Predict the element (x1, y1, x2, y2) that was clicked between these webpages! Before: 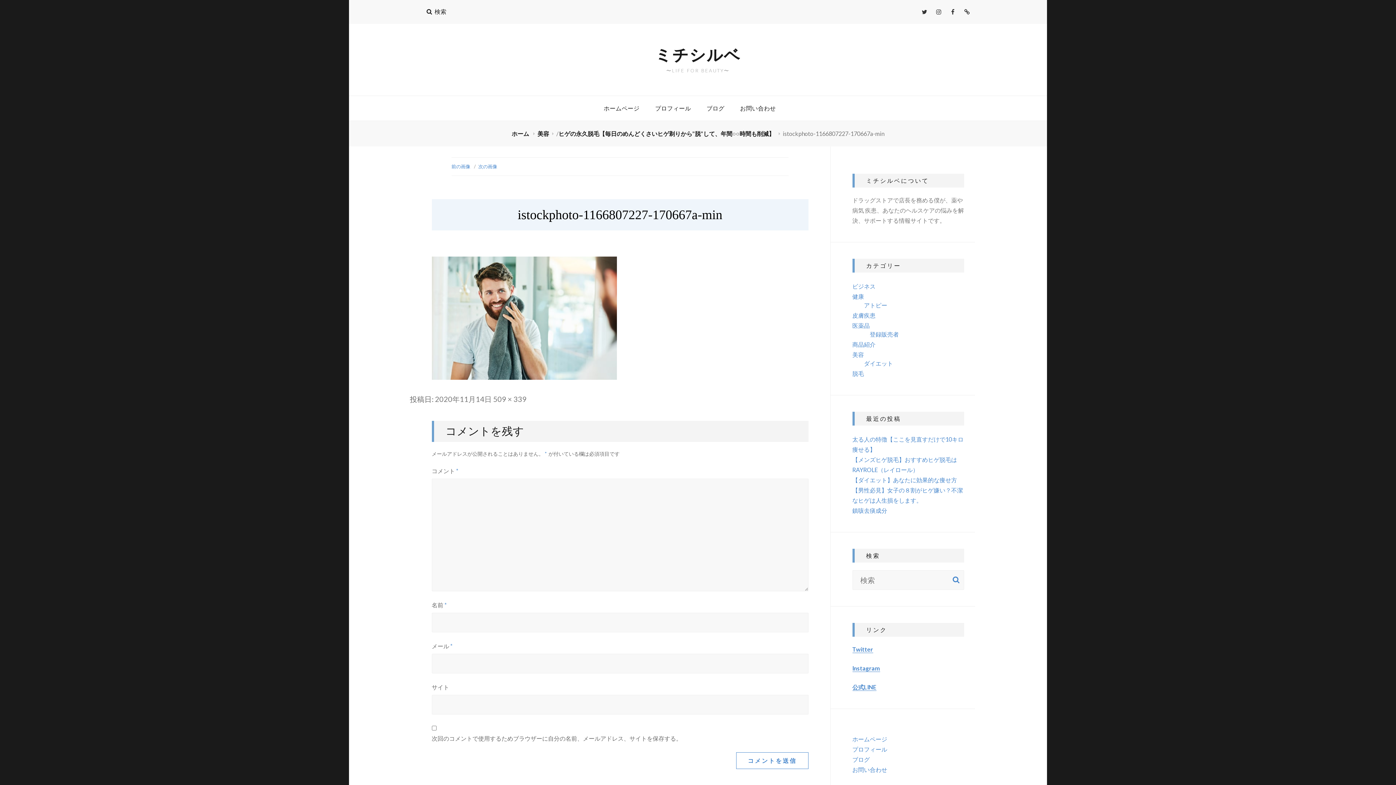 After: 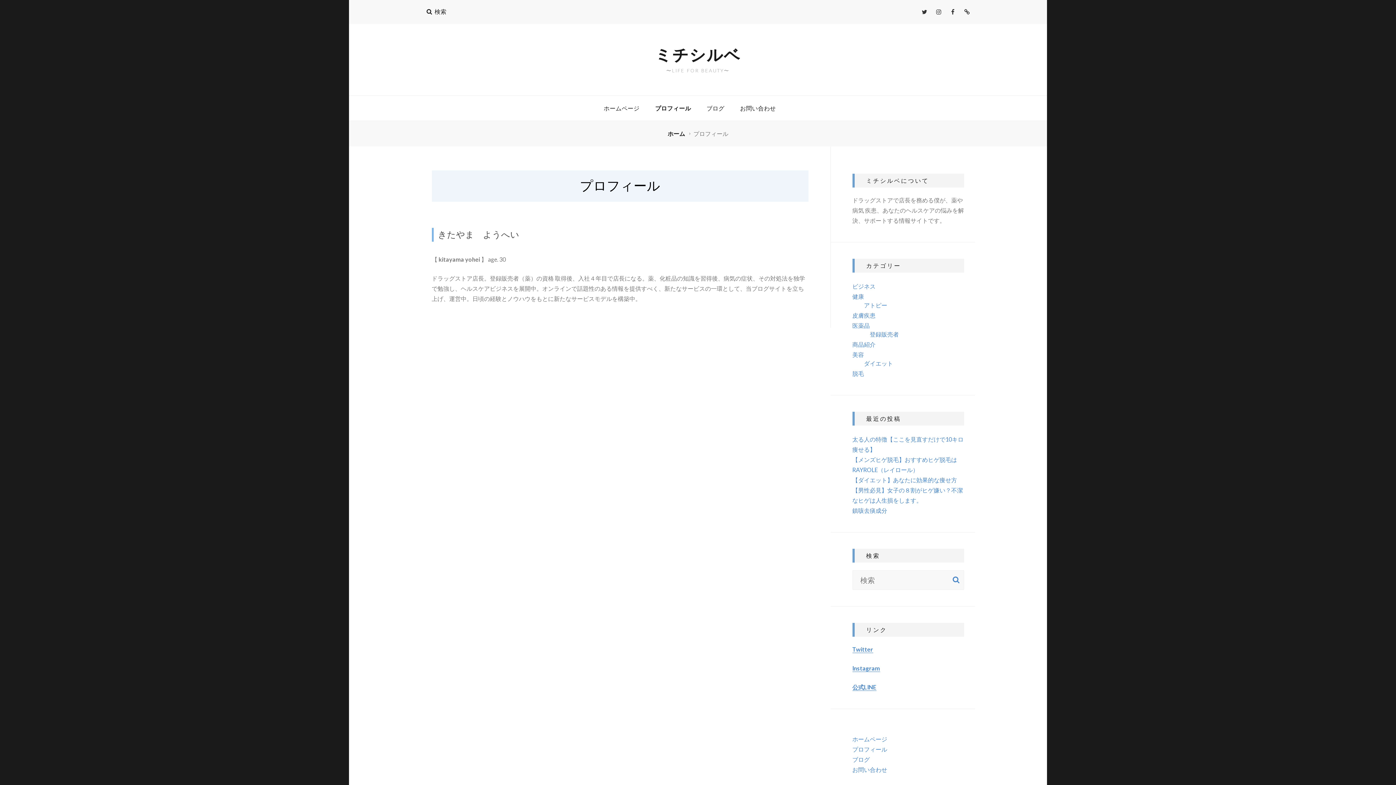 Action: label: プロフィール bbox: (852, 746, 887, 753)